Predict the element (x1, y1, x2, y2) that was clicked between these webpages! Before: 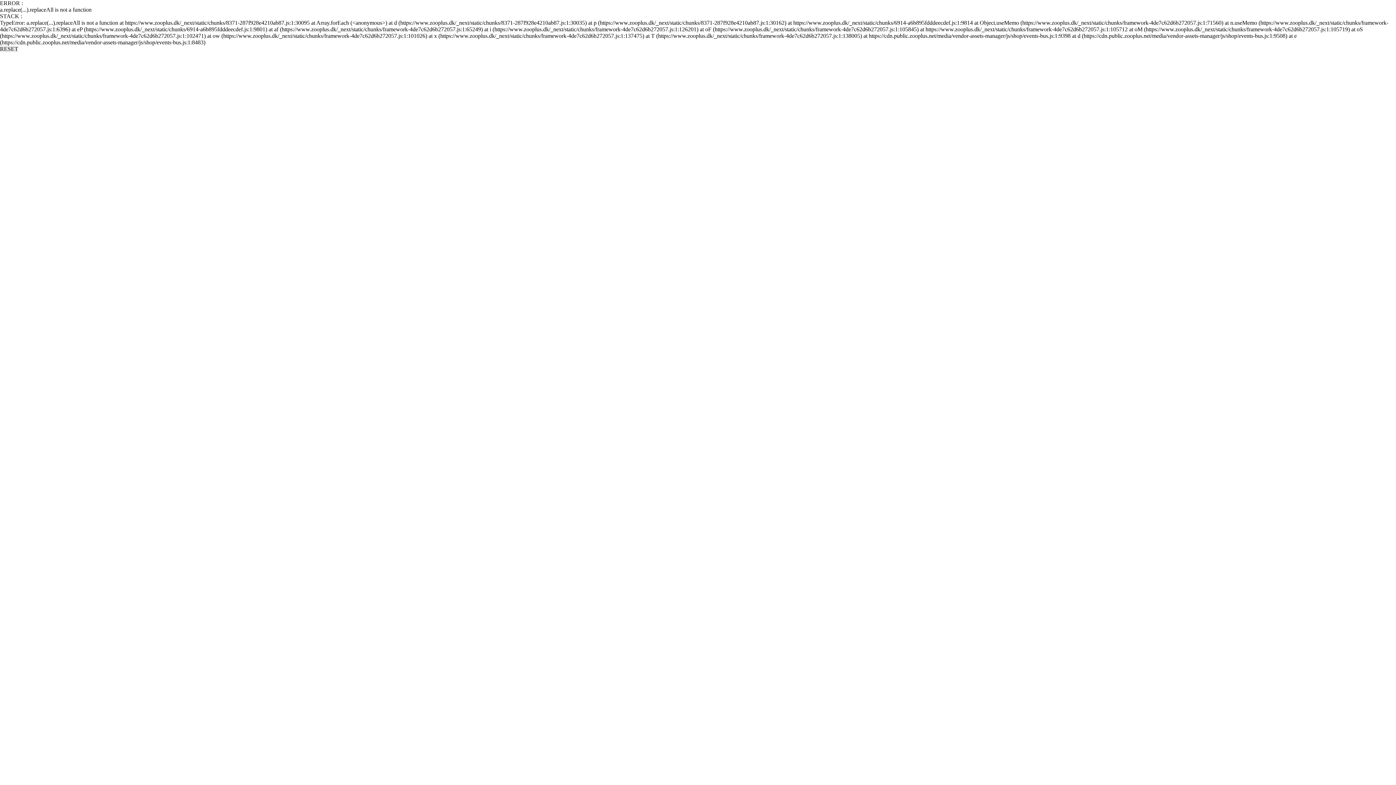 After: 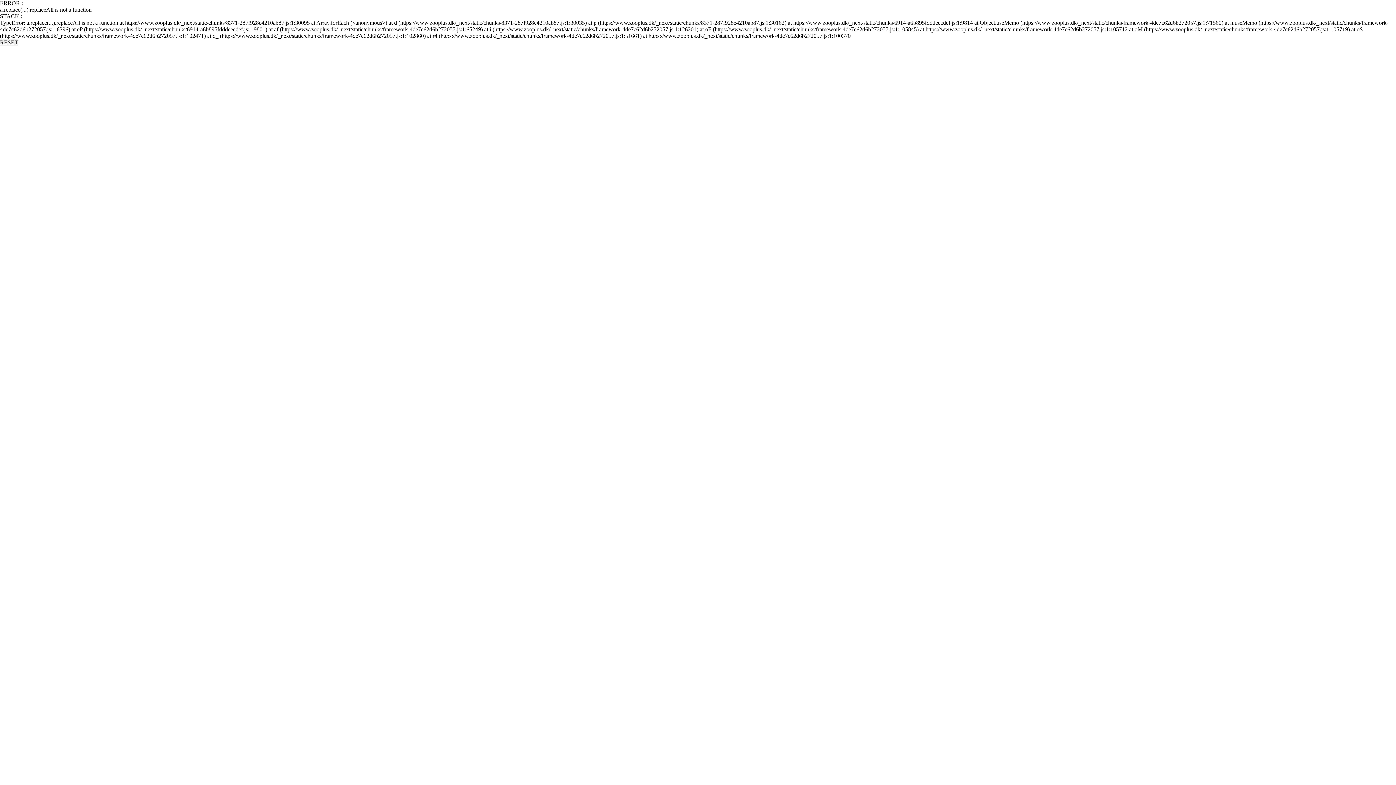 Action: label: RESET bbox: (0, 45, 18, 52)